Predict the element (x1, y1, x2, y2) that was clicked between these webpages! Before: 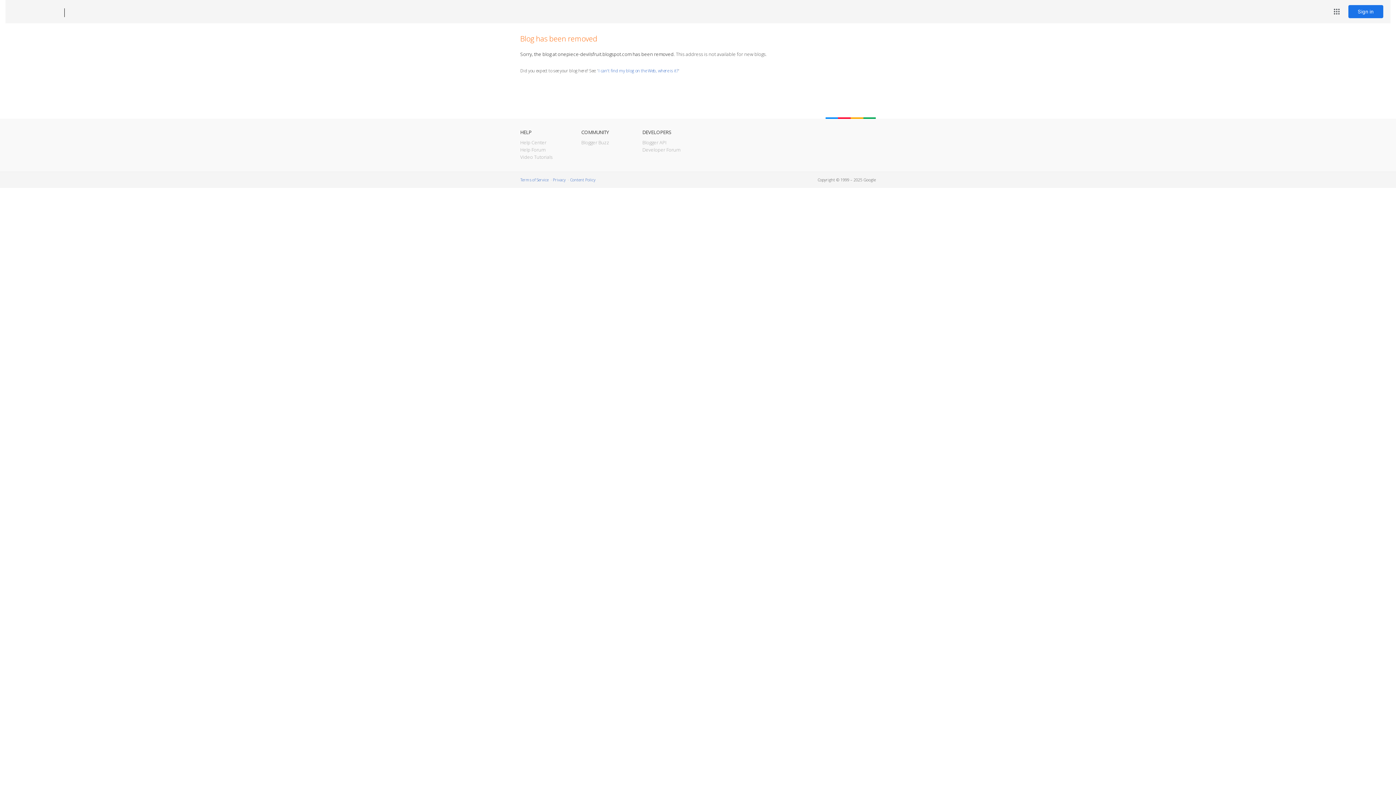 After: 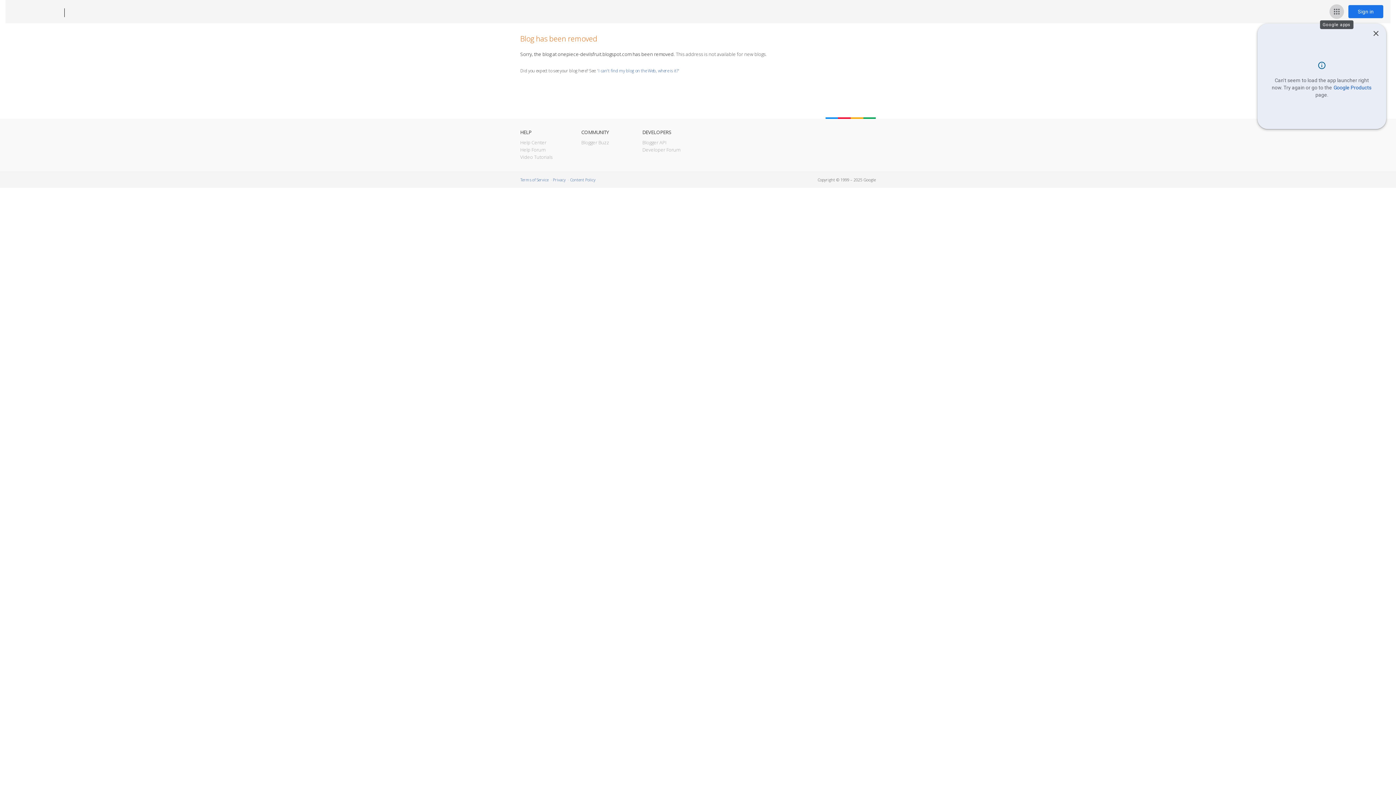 Action: bbox: (1329, 4, 1344, 18) label: Google apps